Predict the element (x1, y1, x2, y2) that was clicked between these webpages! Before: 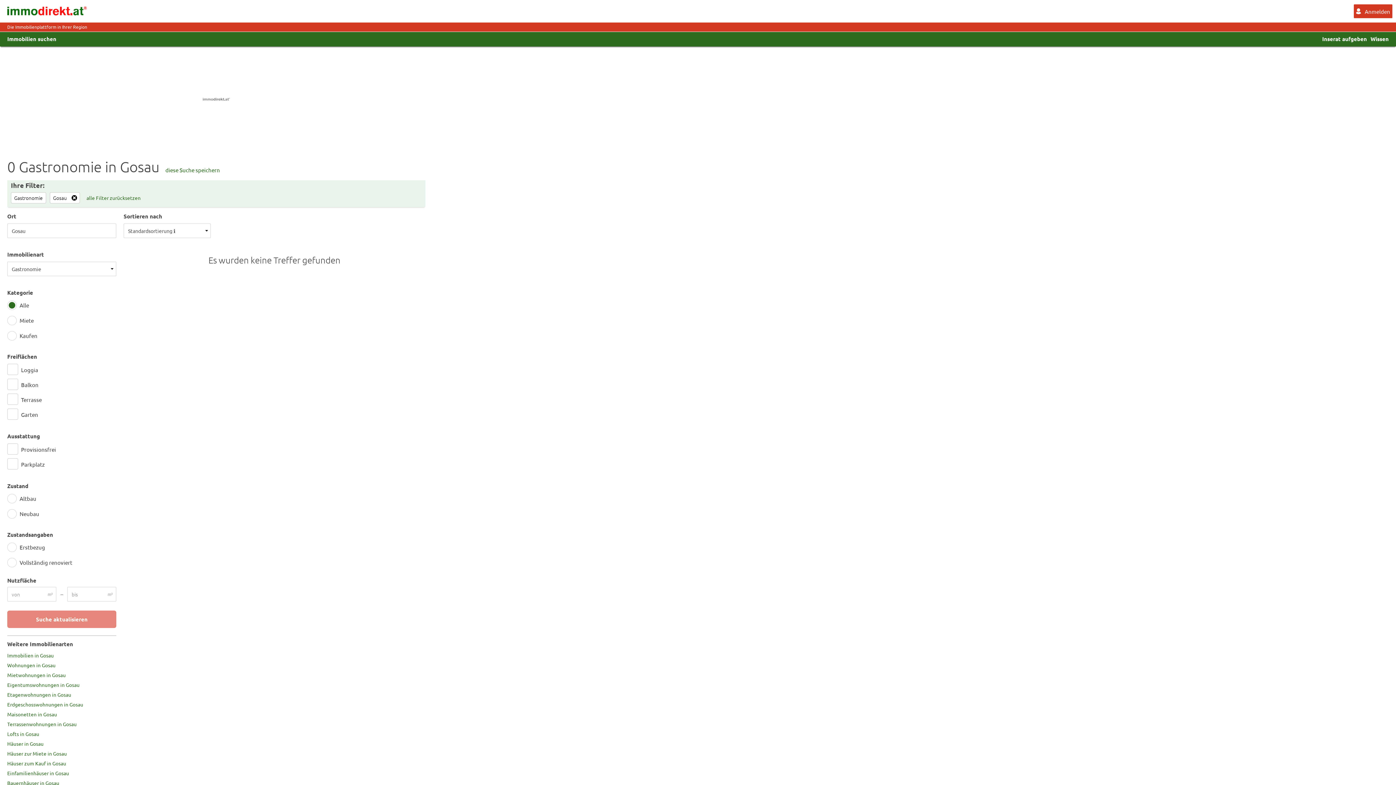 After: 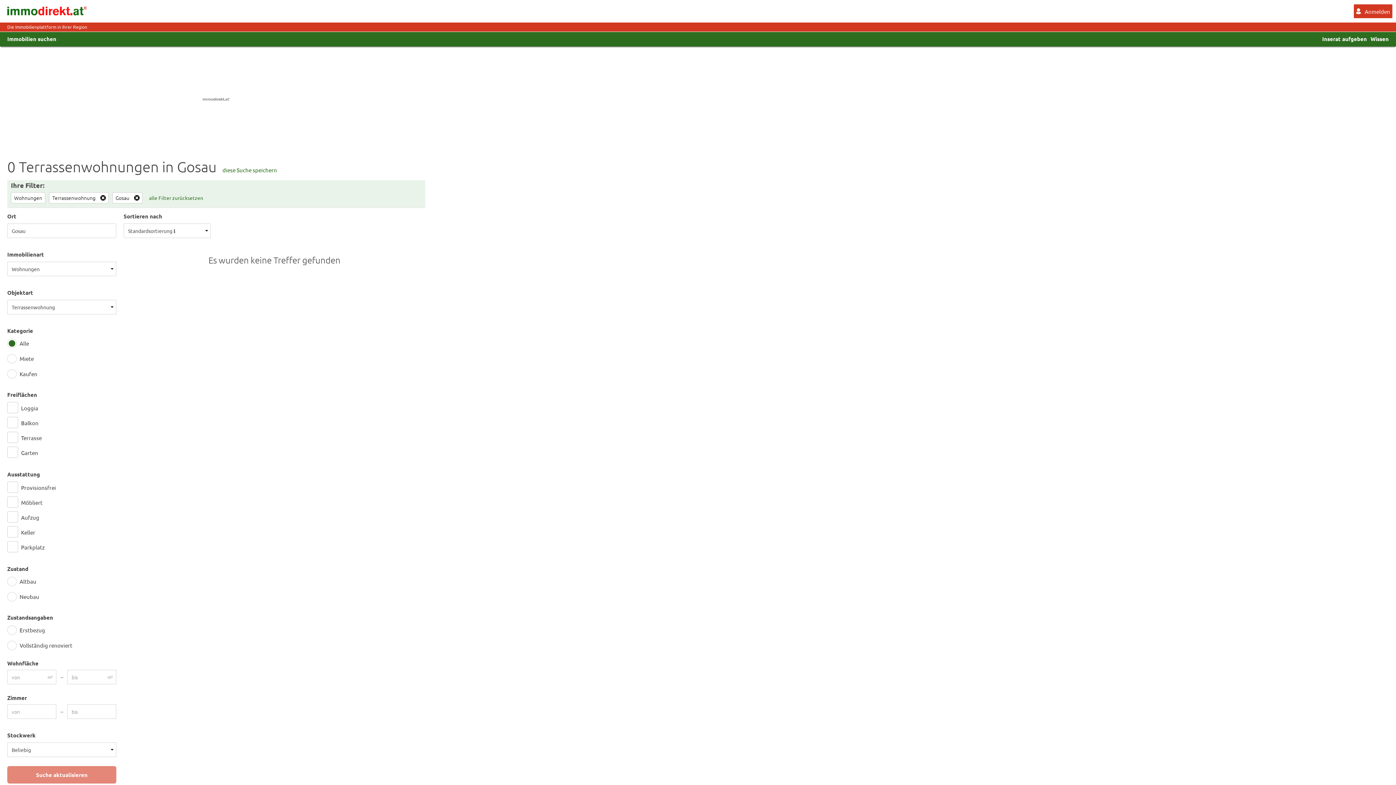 Action: bbox: (7, 721, 76, 727) label: Terrassenwohnungen in Gosau